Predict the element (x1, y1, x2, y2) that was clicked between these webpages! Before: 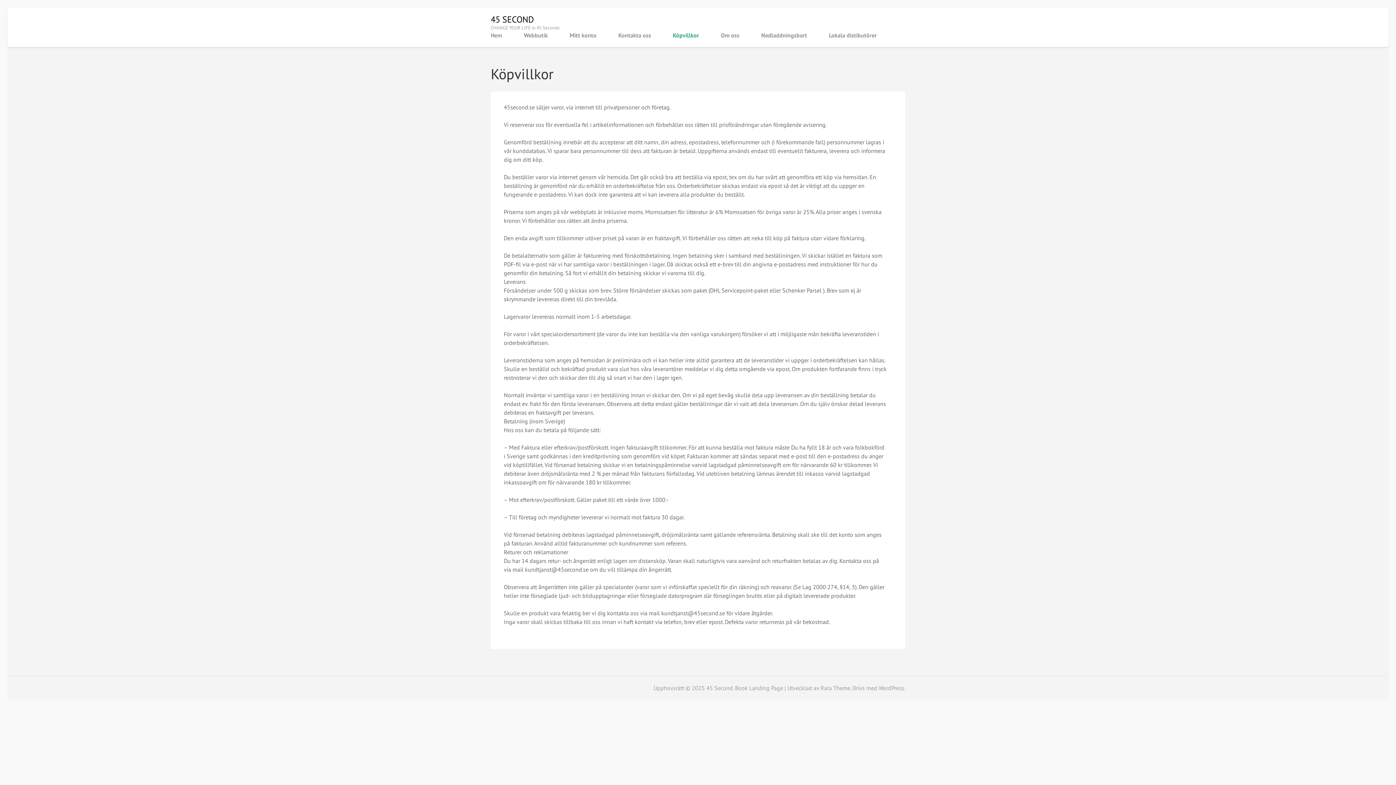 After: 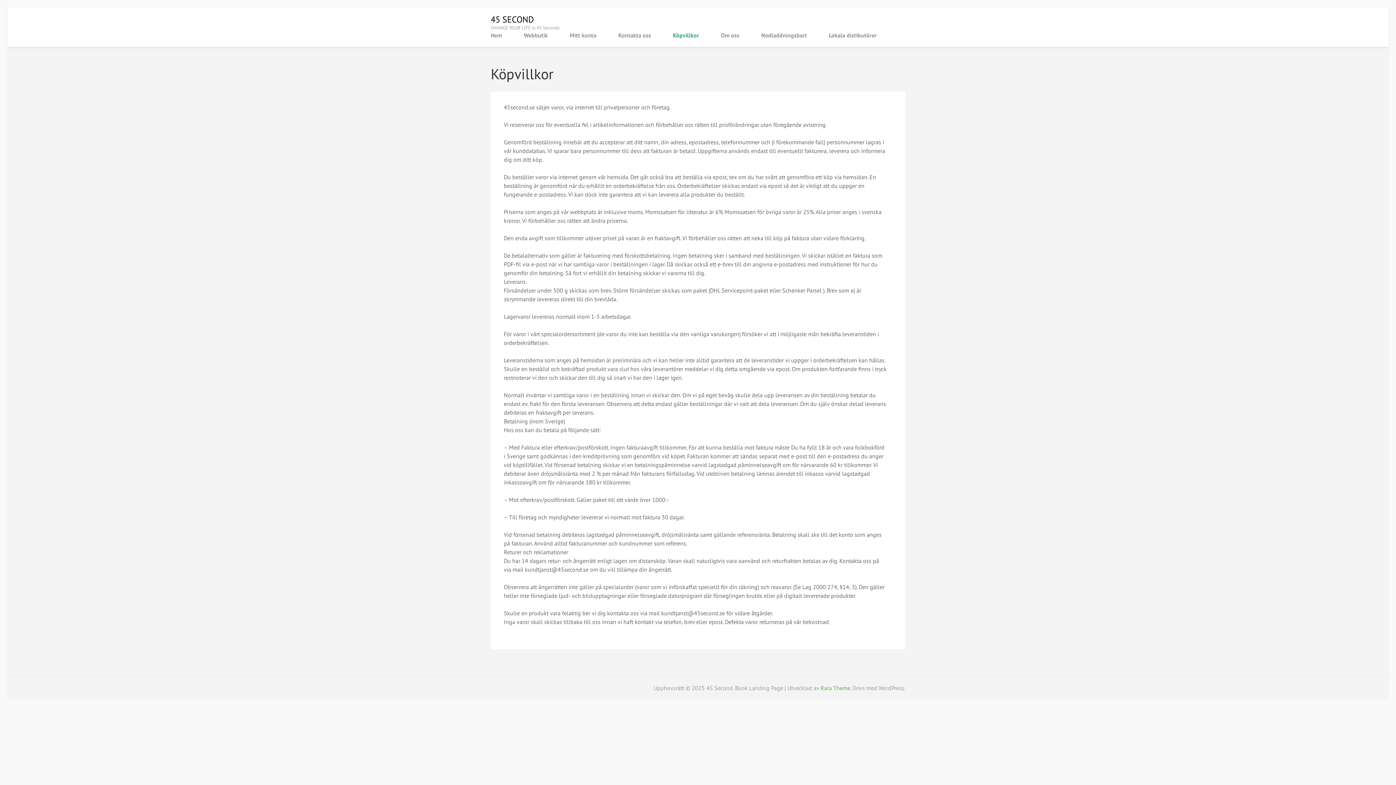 Action: bbox: (820, 684, 850, 692) label: Rara Theme